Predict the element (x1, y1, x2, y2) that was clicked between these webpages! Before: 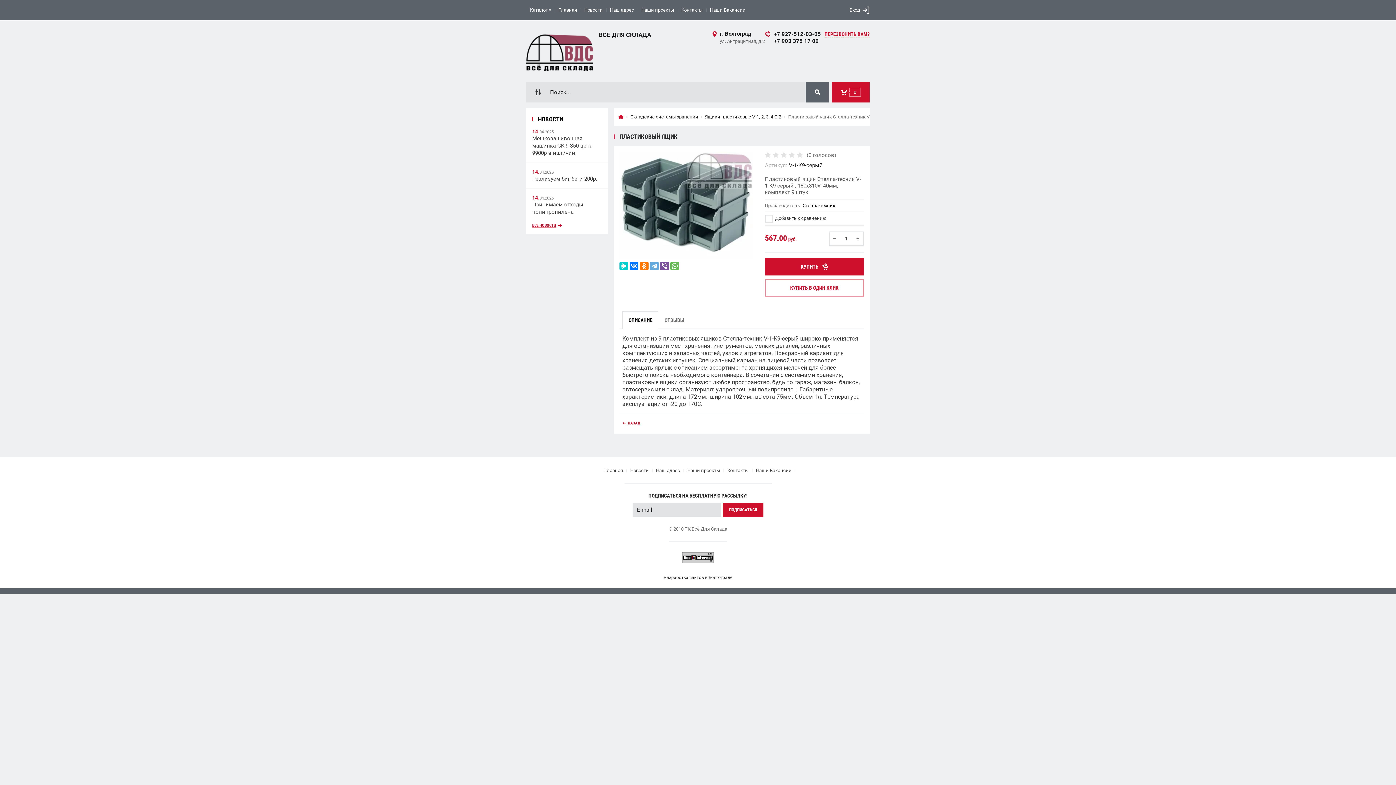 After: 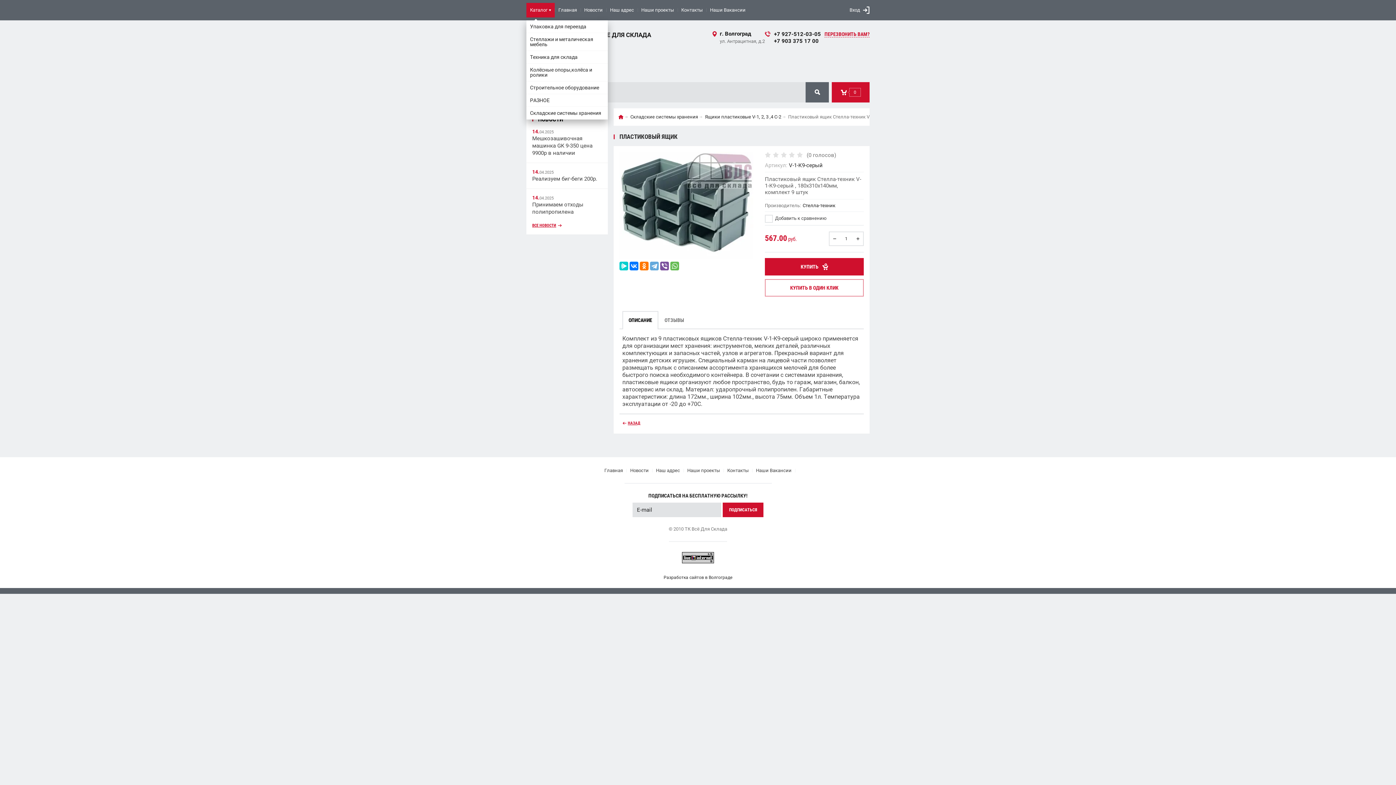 Action: bbox: (526, 2, 554, 17) label: Каталог